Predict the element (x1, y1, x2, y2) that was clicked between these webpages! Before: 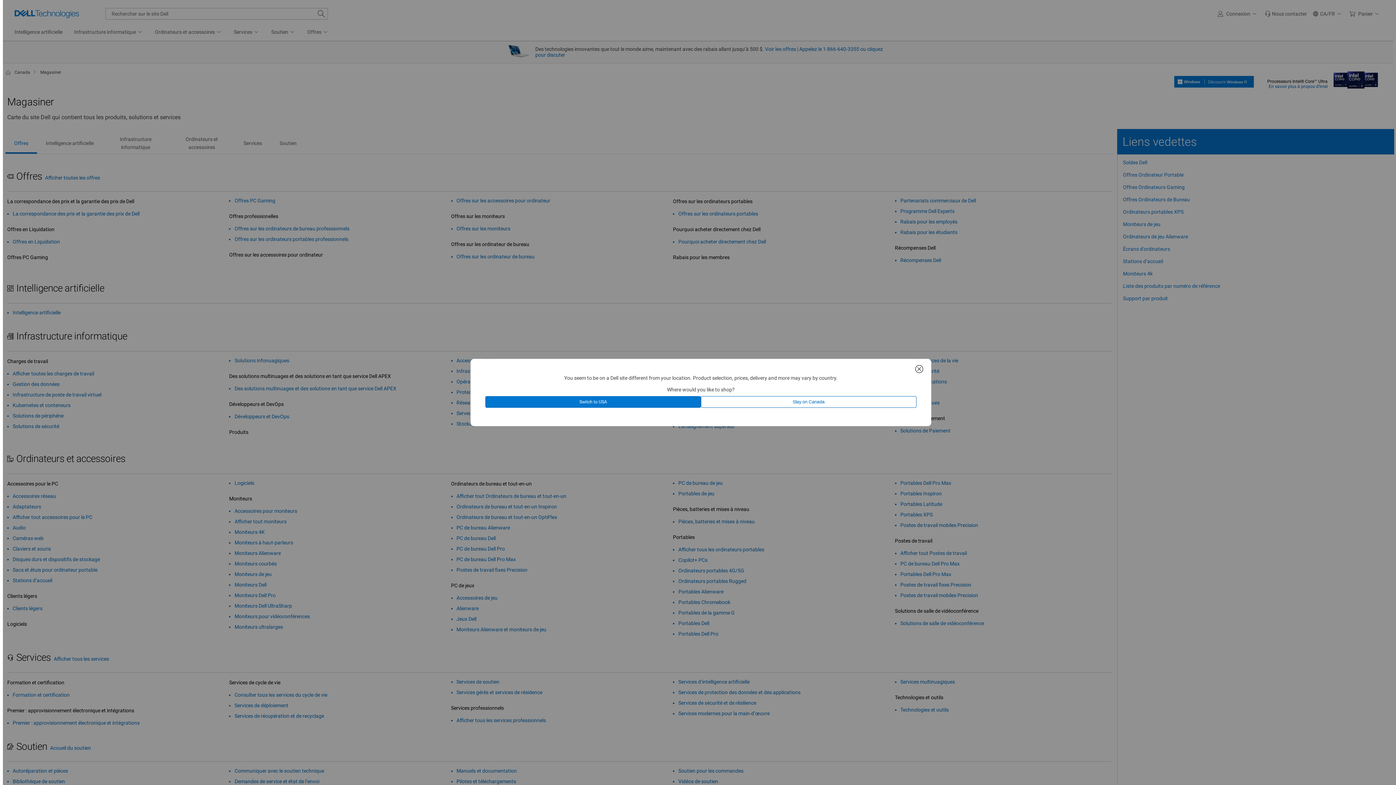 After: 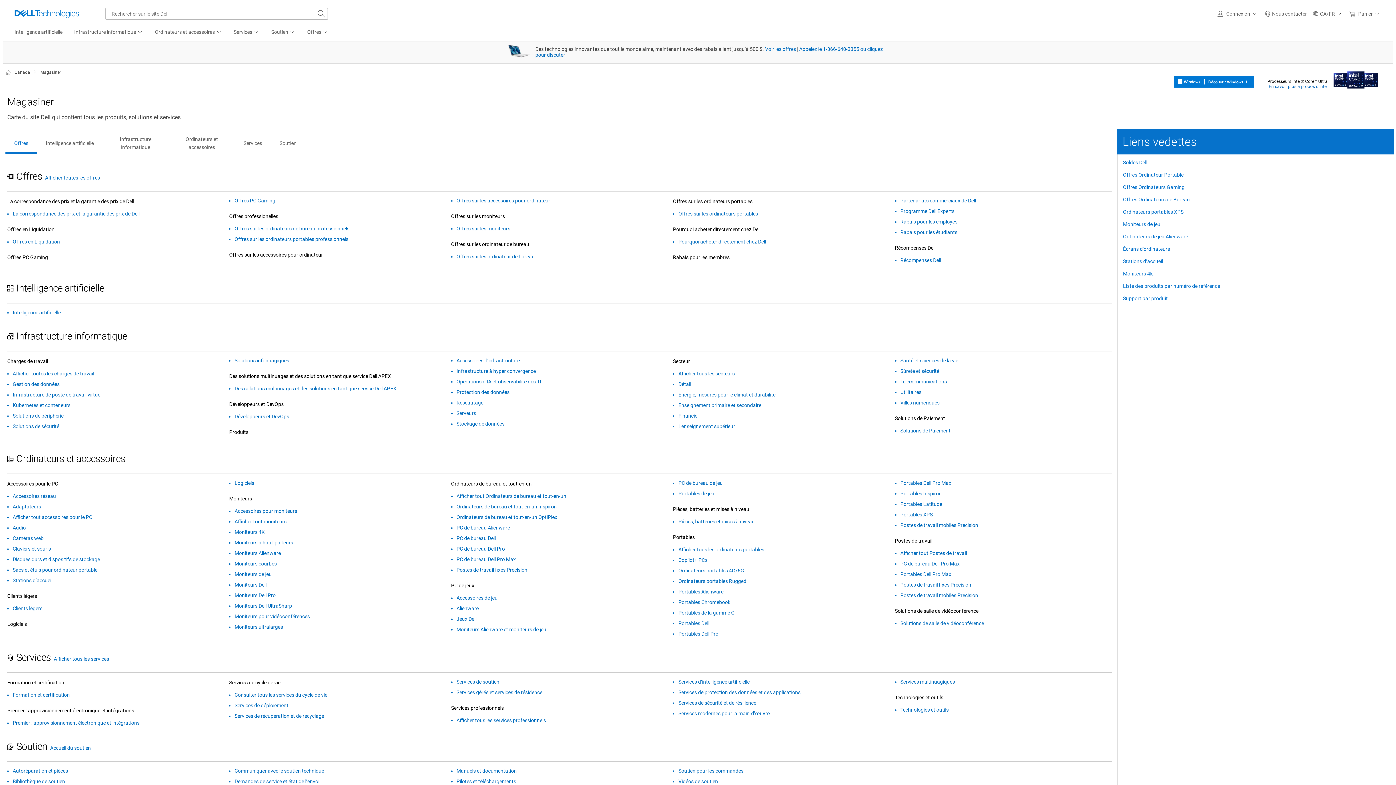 Action: bbox: (701, 396, 916, 408) label: Stay on Canada